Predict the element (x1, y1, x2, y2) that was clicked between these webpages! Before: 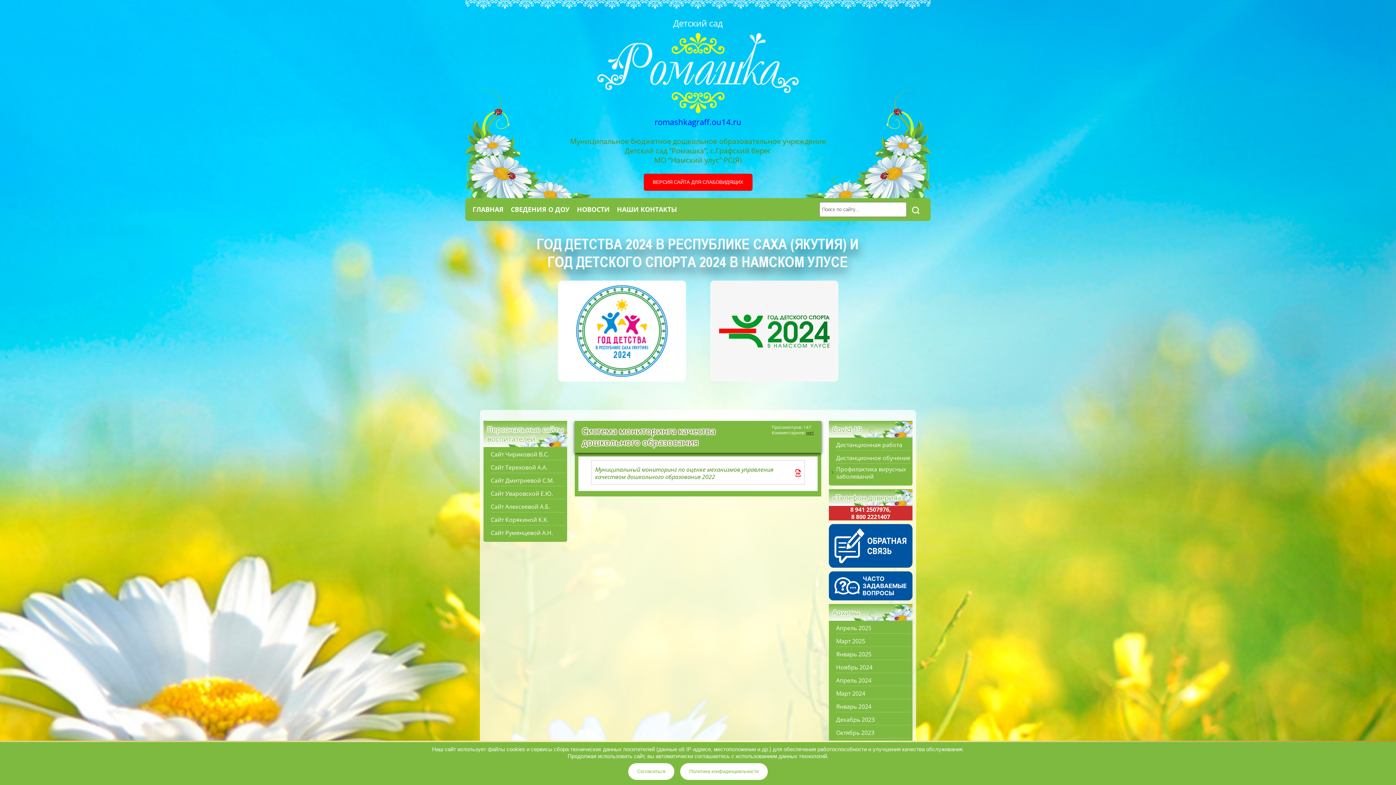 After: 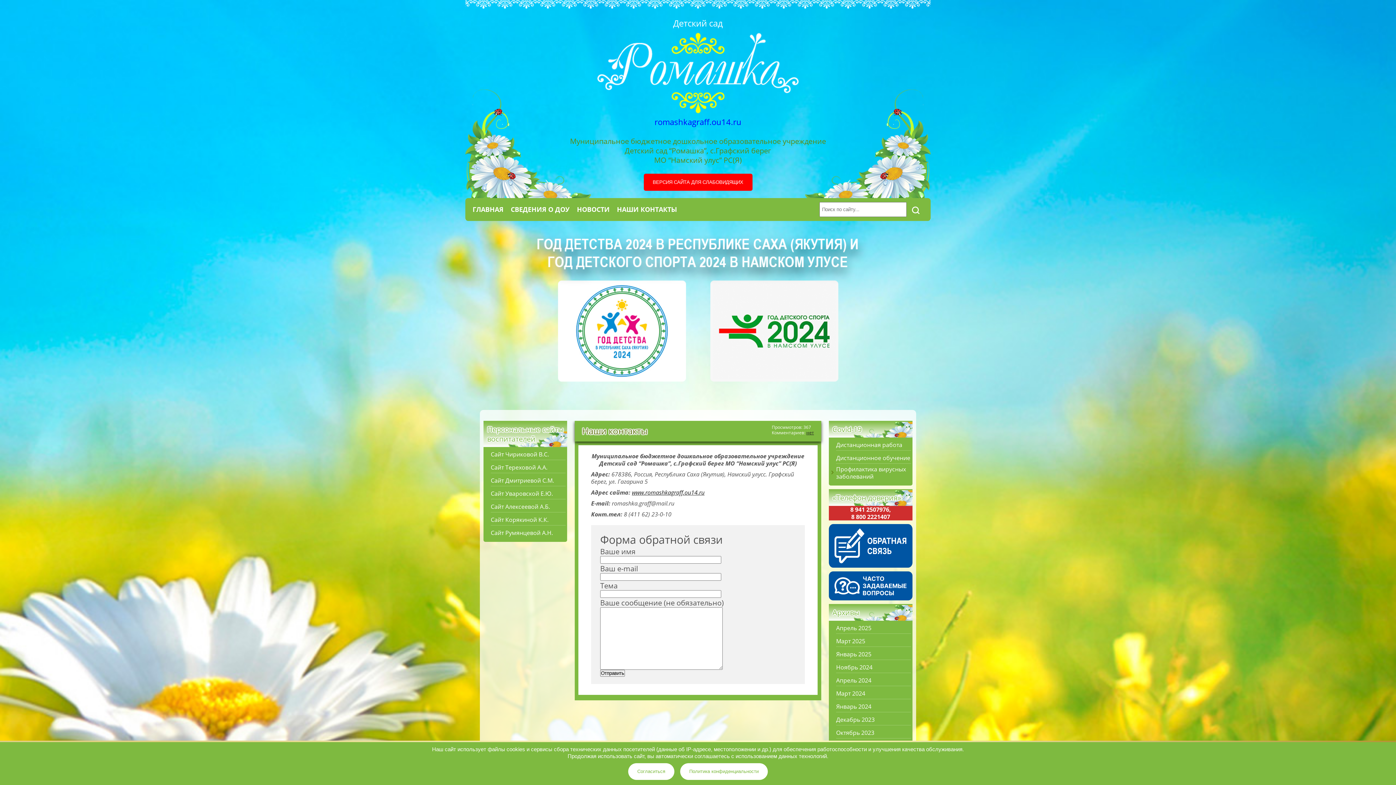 Action: label: НАШИ КОНТАКТЫ bbox: (617, 205, 677, 213)